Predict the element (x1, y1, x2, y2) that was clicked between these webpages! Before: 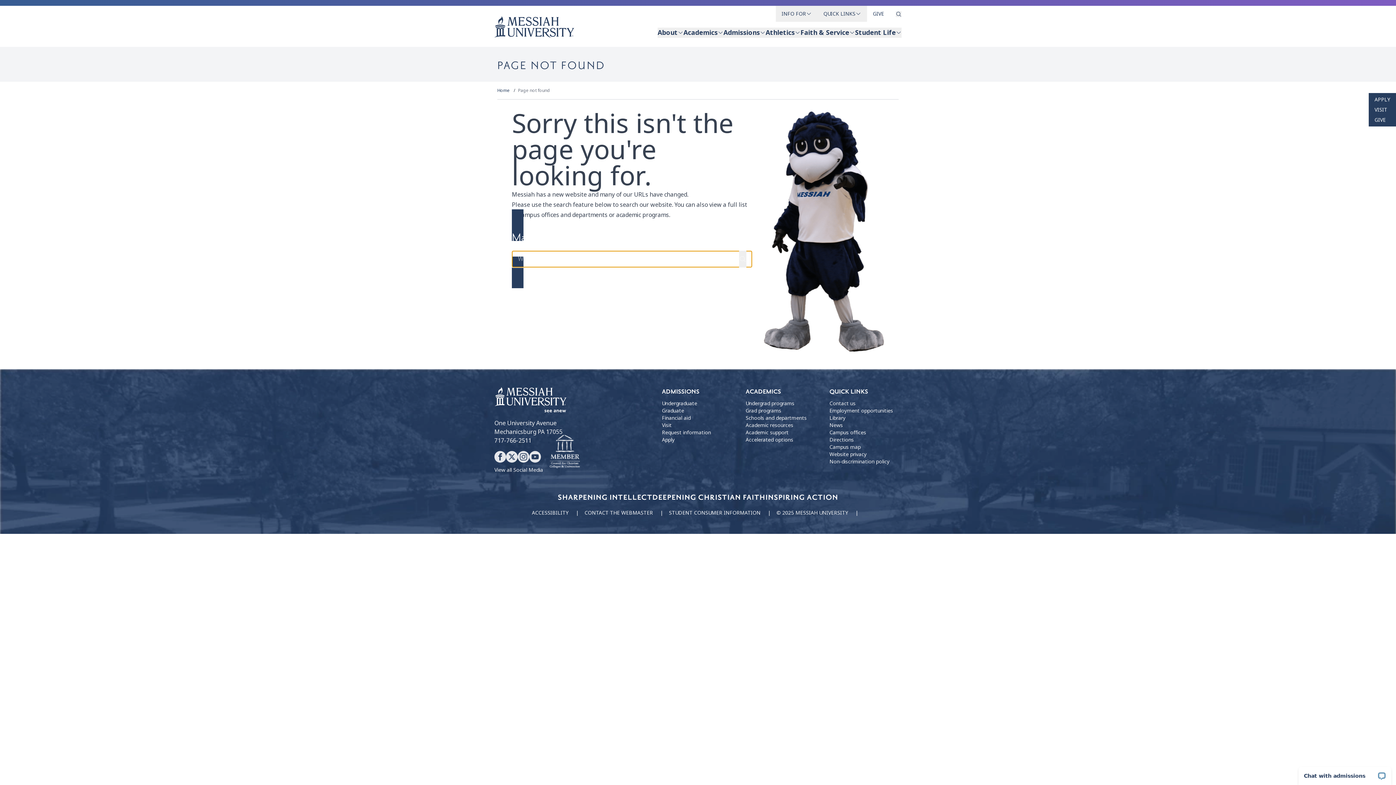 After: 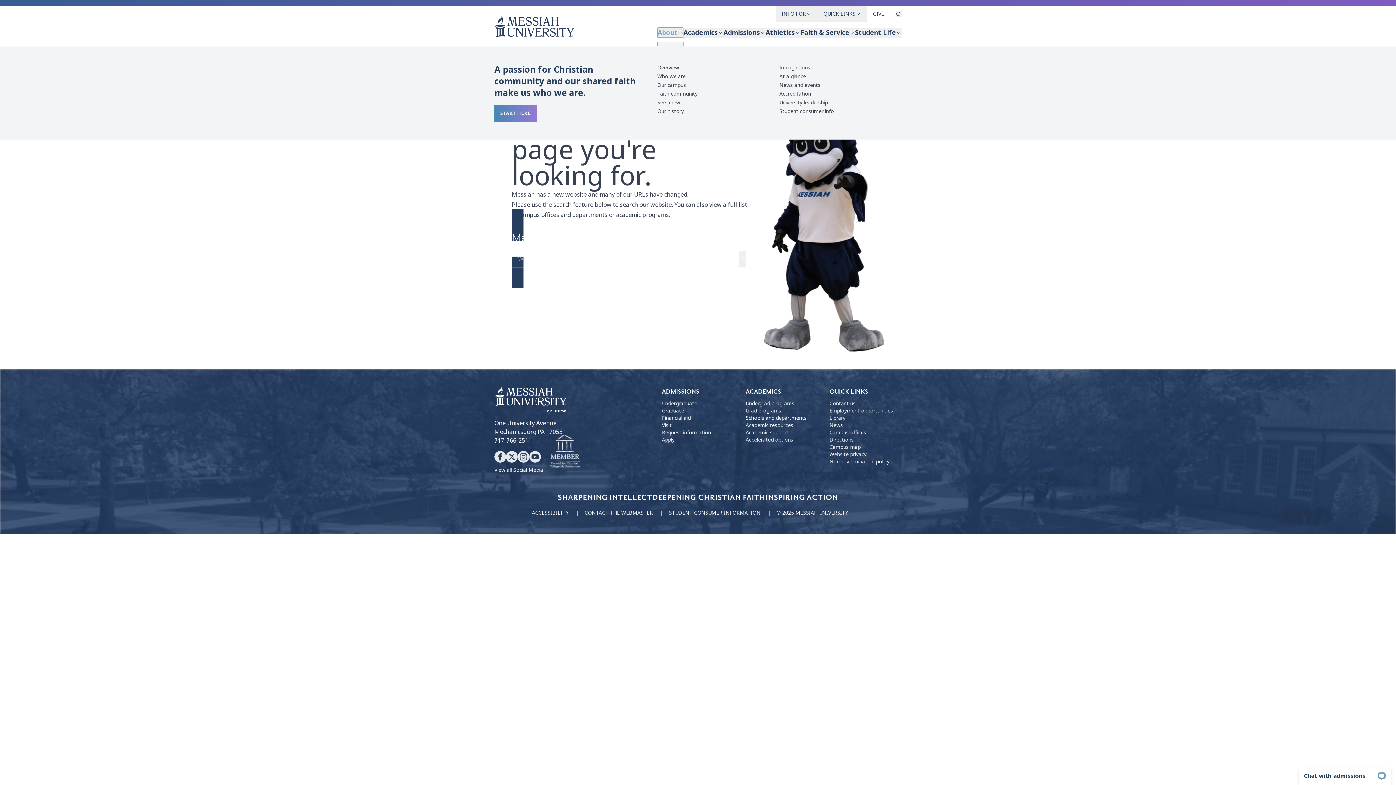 Action: bbox: (657, 27, 683, 37) label: About